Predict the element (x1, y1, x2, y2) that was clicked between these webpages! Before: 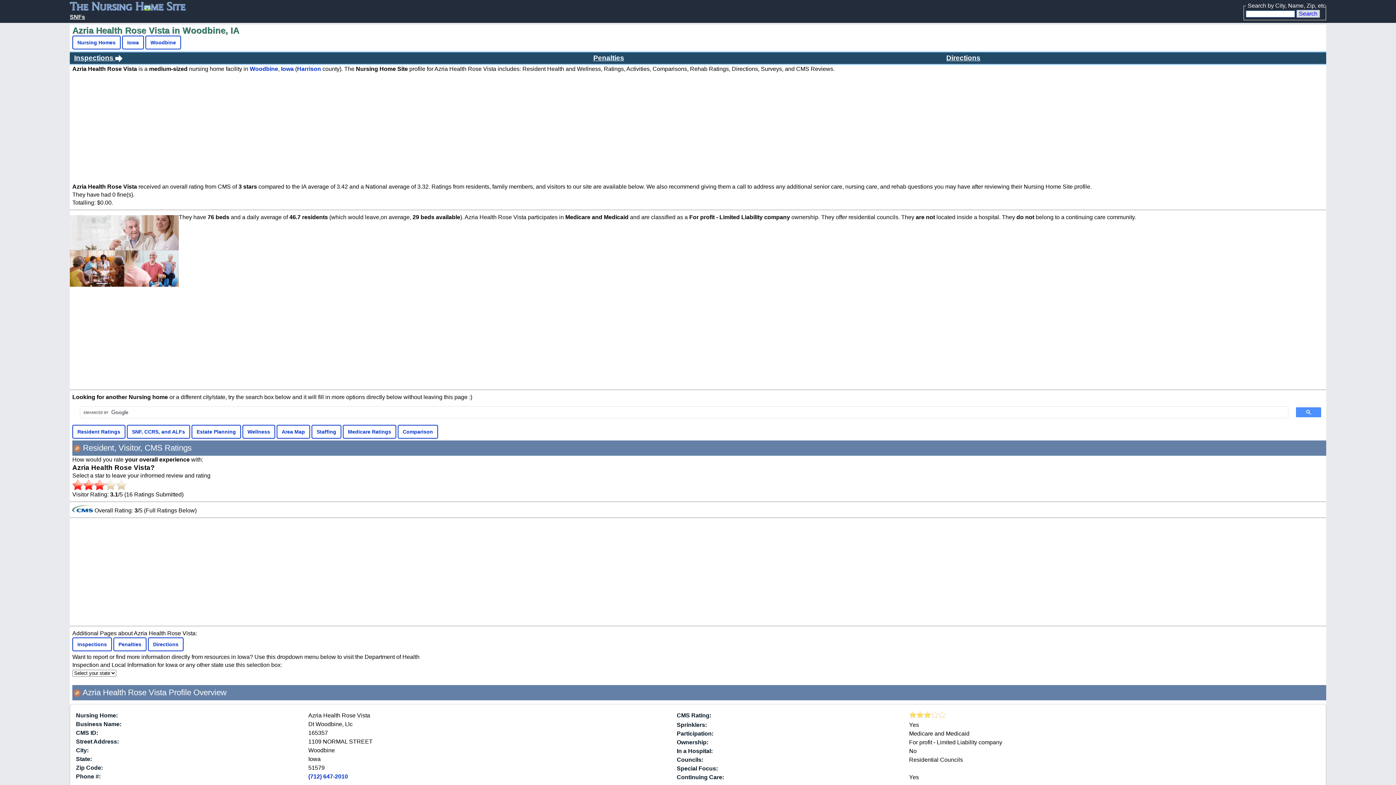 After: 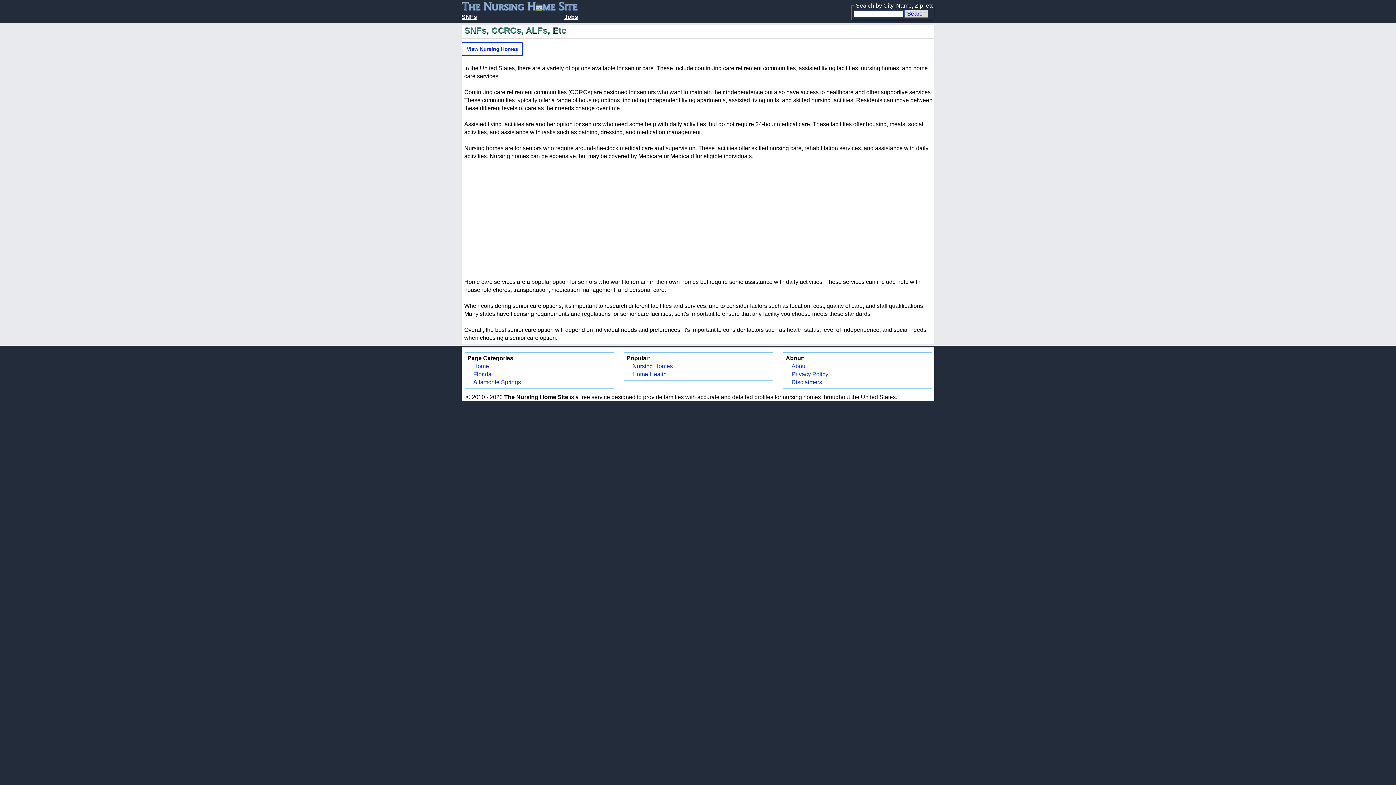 Action: bbox: (126, 425, 190, 438) label: SNF, CCRS, and ALFs